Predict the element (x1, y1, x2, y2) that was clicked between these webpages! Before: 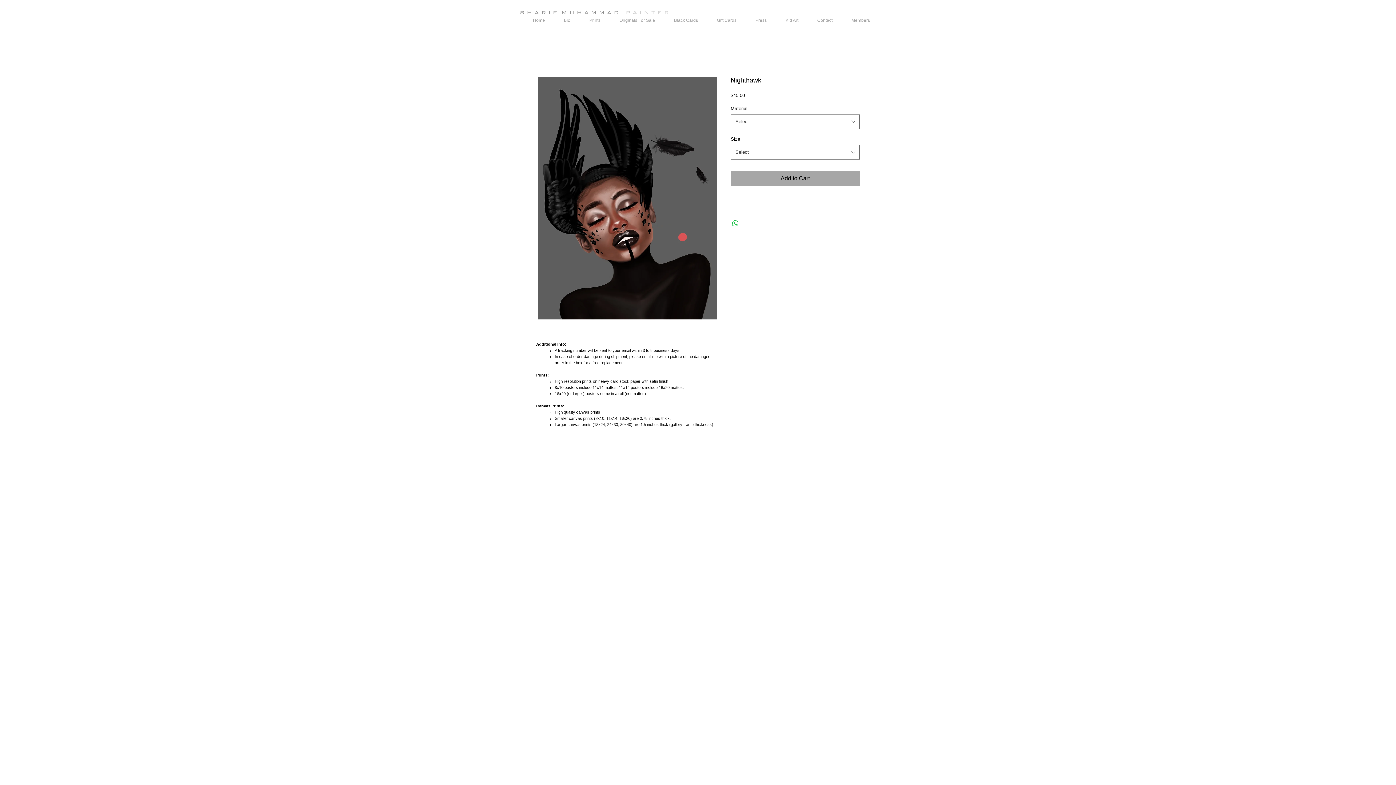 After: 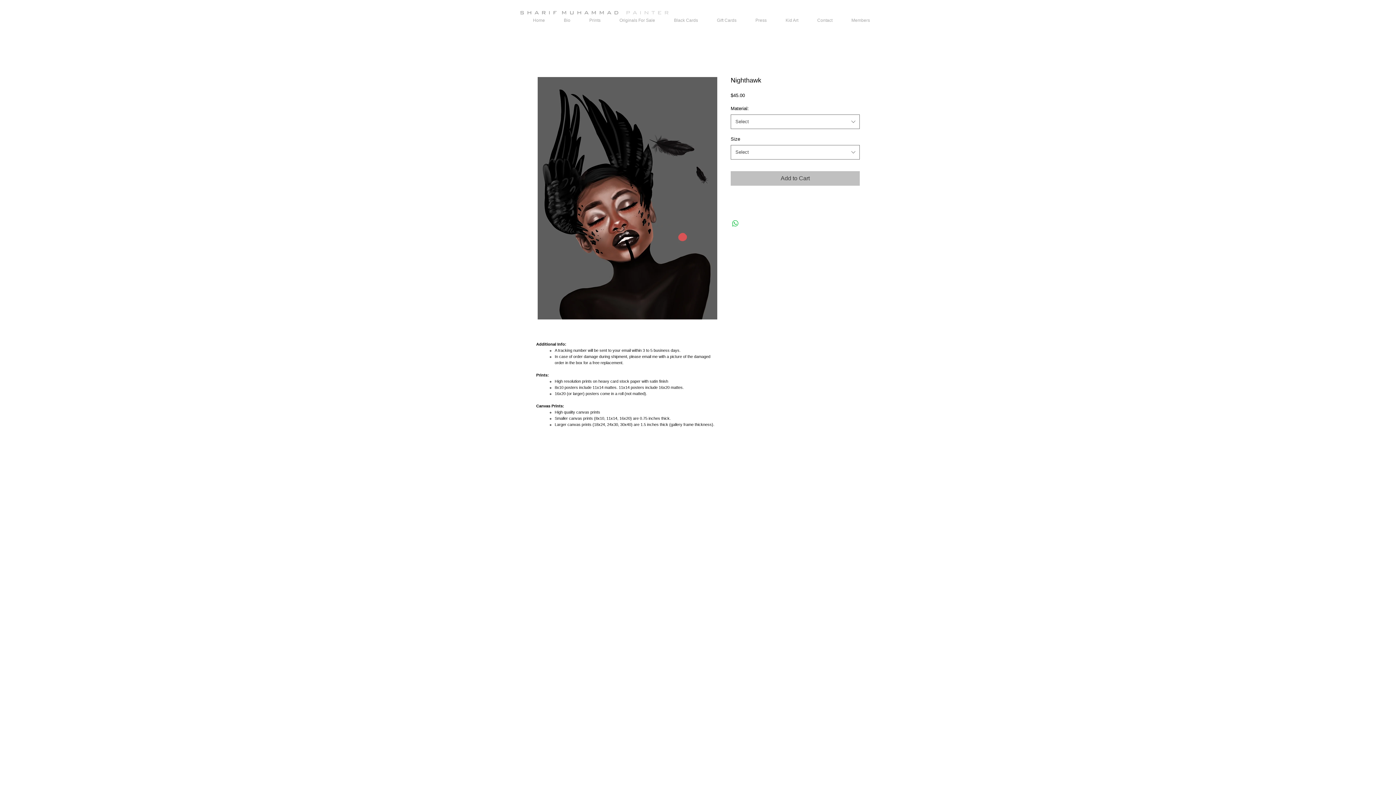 Action: bbox: (730, 171, 860, 185) label: Add to Cart